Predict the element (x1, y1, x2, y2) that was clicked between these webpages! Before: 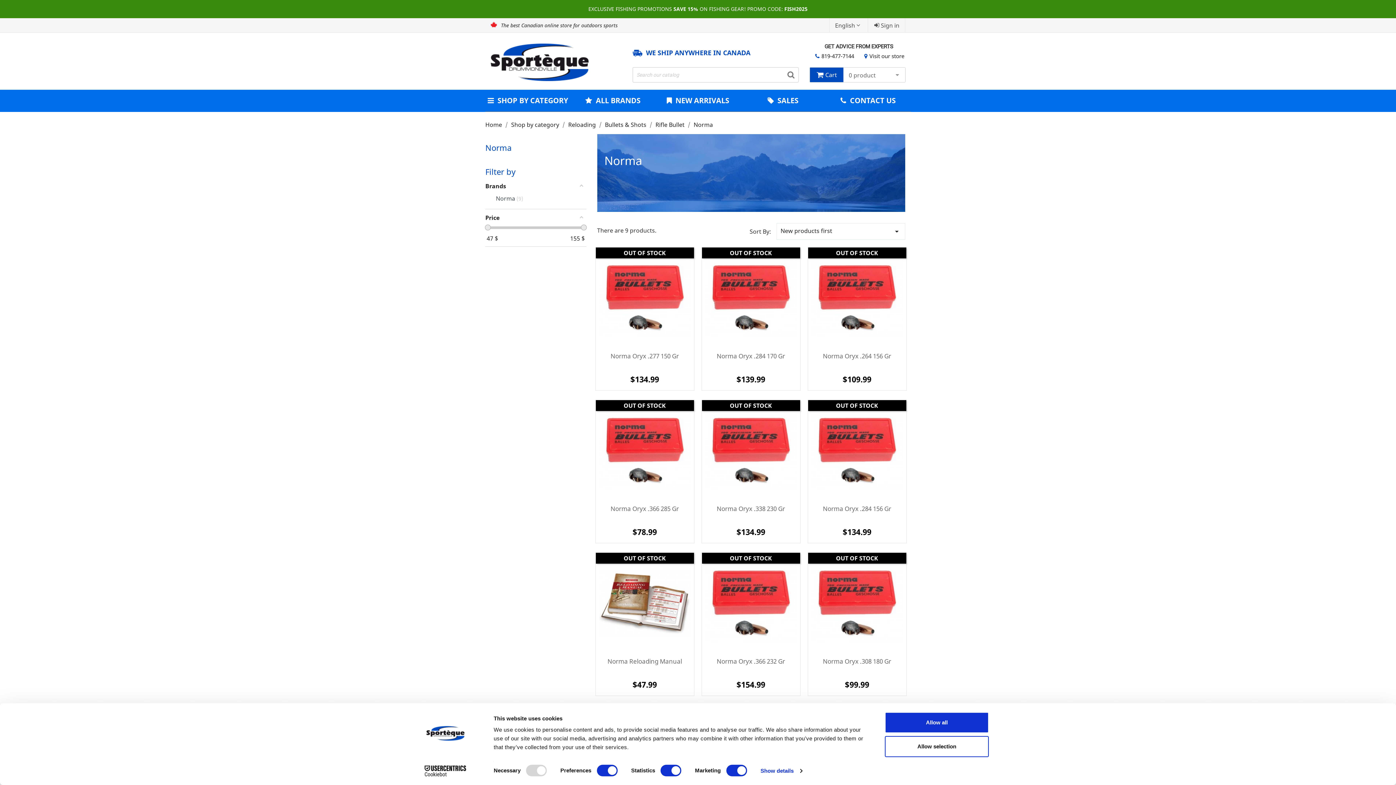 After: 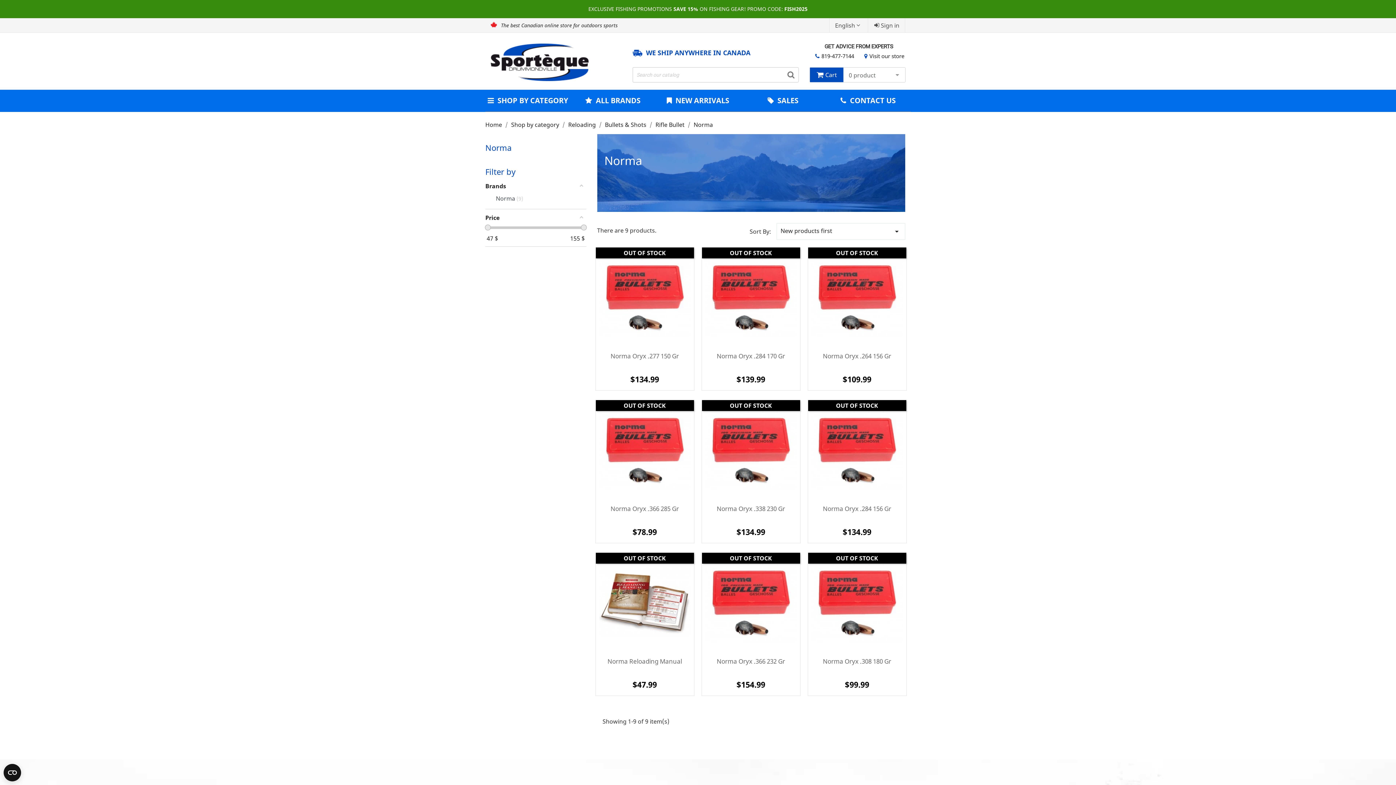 Action: bbox: (693, 120, 713, 128) label: Norma